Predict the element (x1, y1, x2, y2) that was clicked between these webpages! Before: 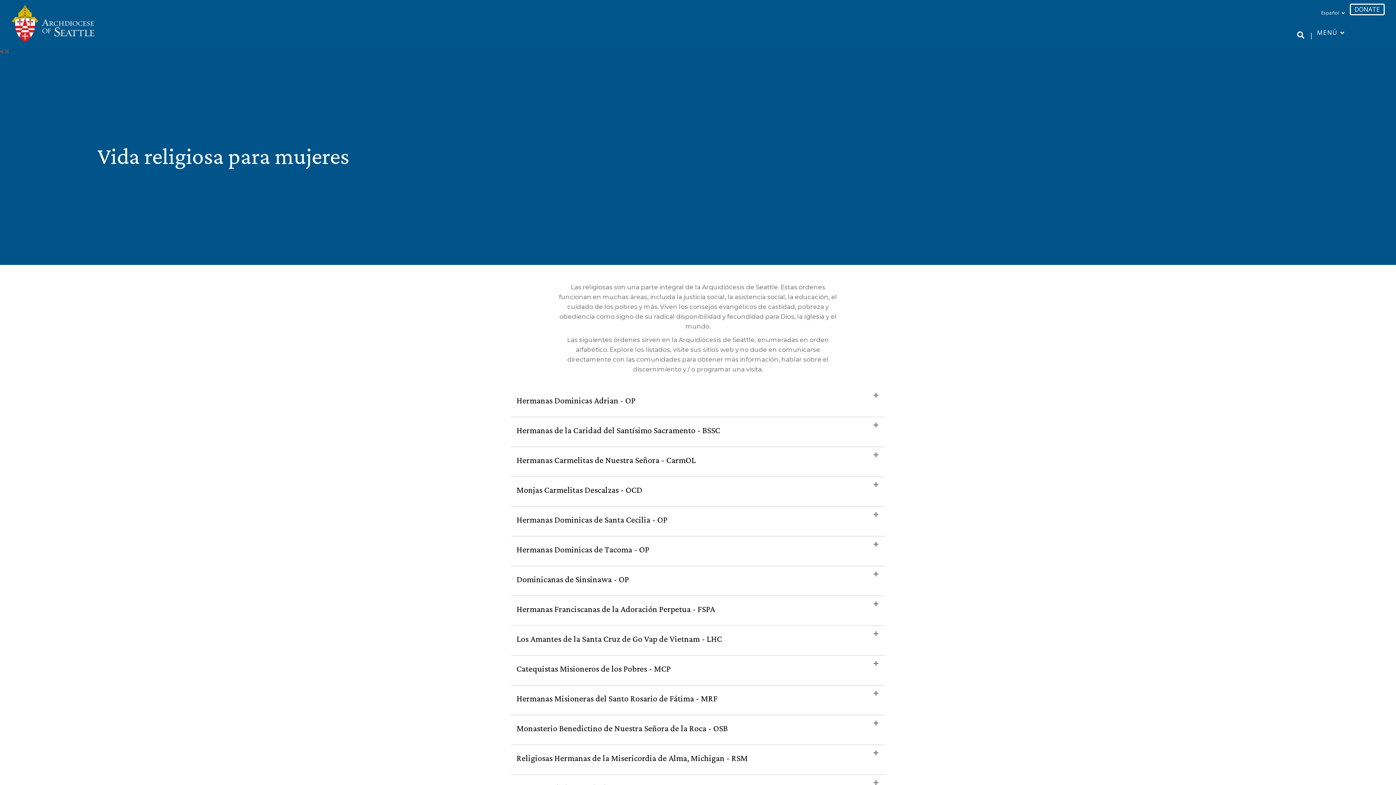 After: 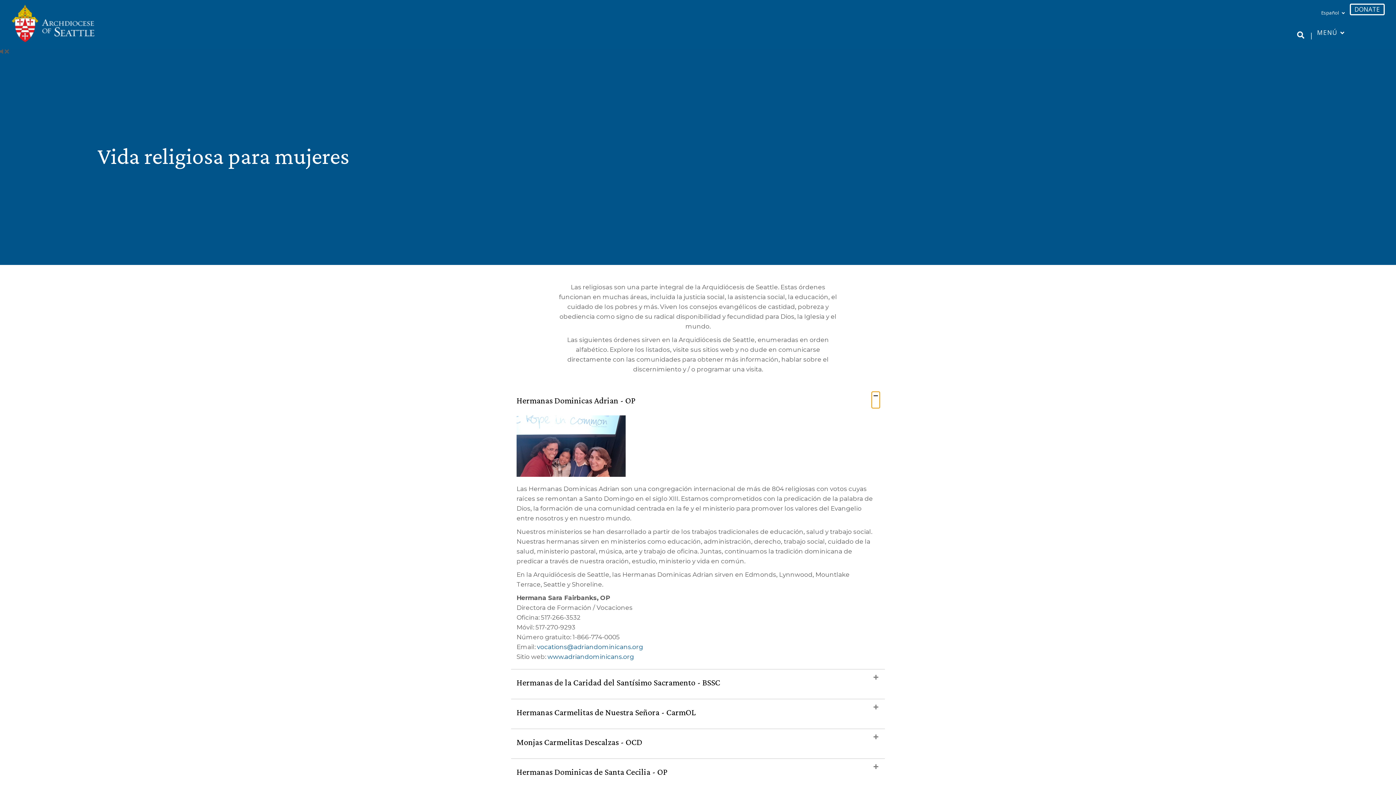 Action: bbox: (872, 392, 879, 399) label: Expand